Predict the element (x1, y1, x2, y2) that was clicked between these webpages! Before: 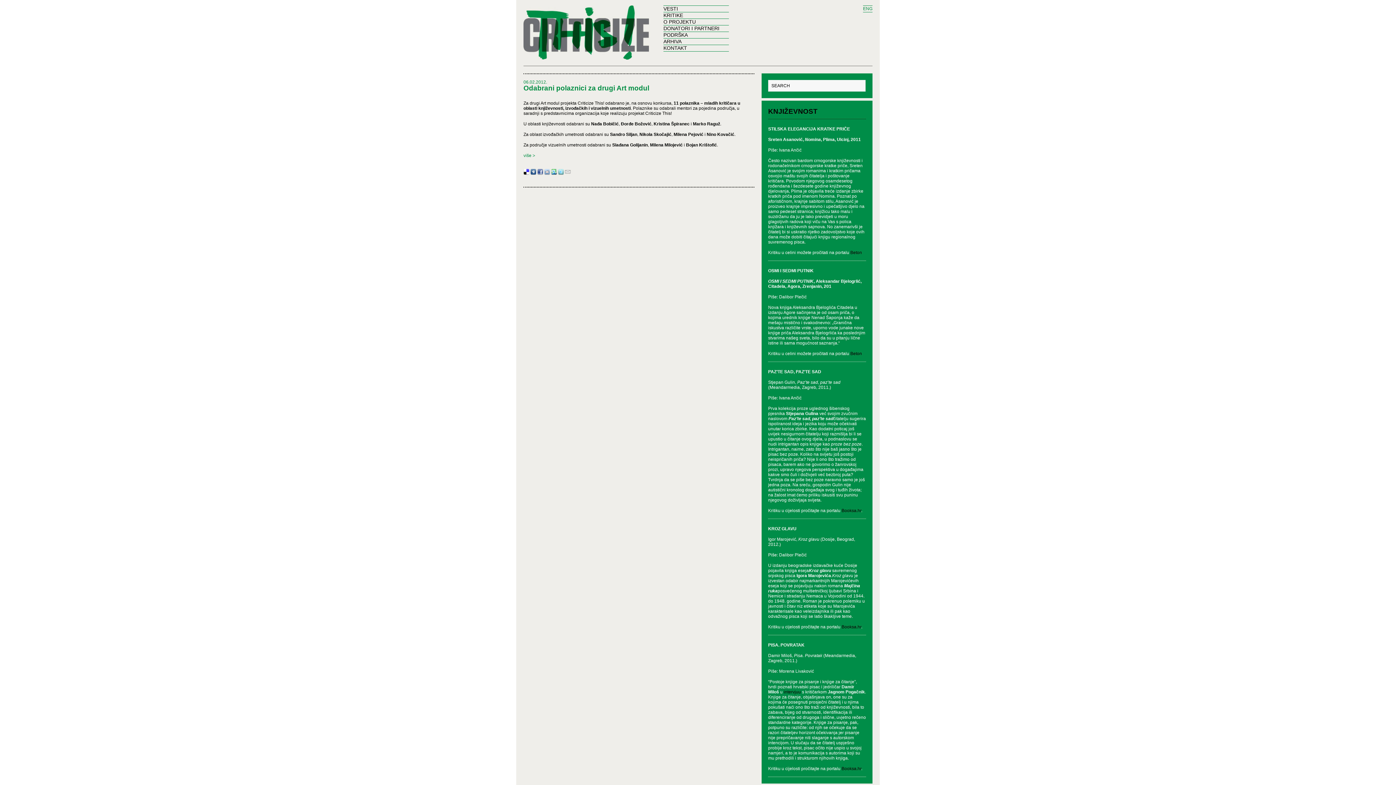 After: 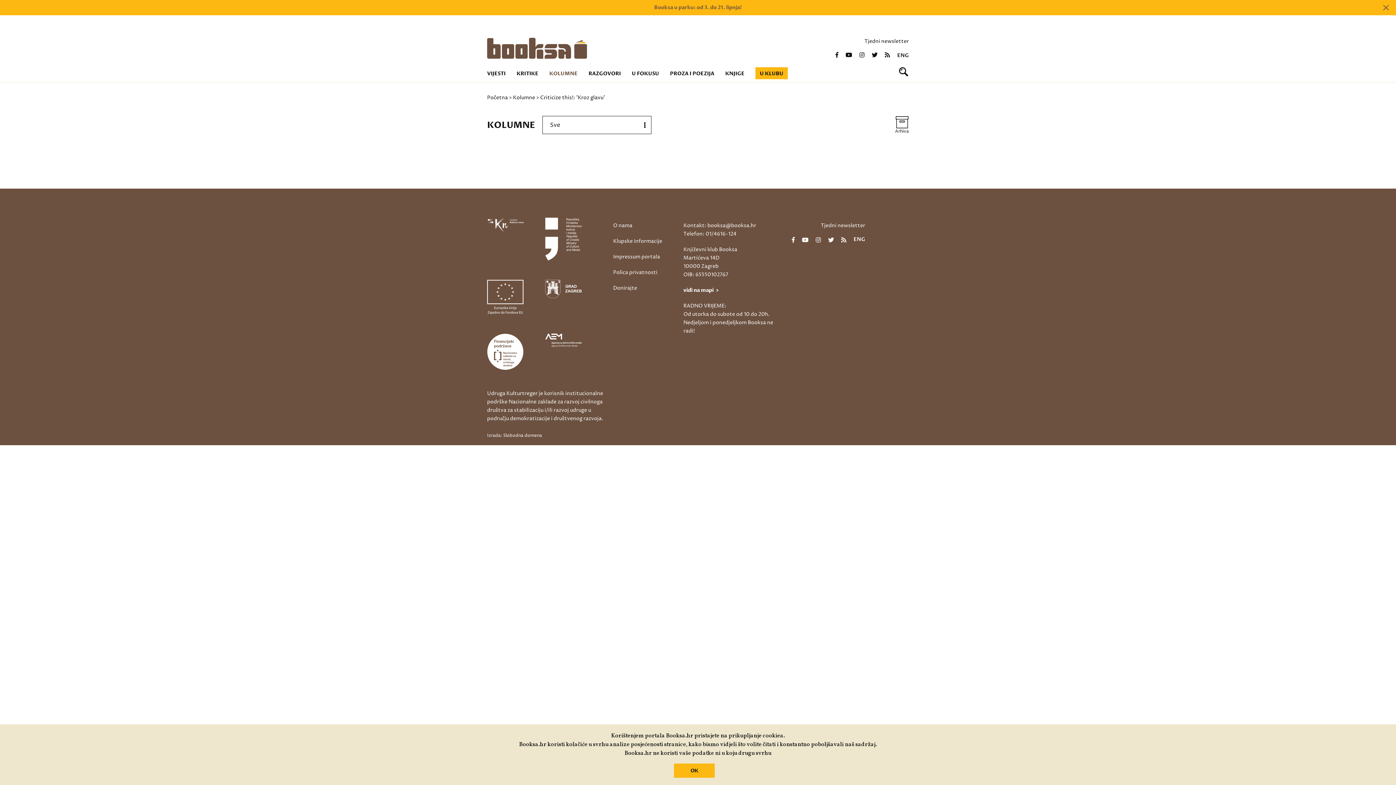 Action: label: Booksa.hr bbox: (841, 624, 861, 629)